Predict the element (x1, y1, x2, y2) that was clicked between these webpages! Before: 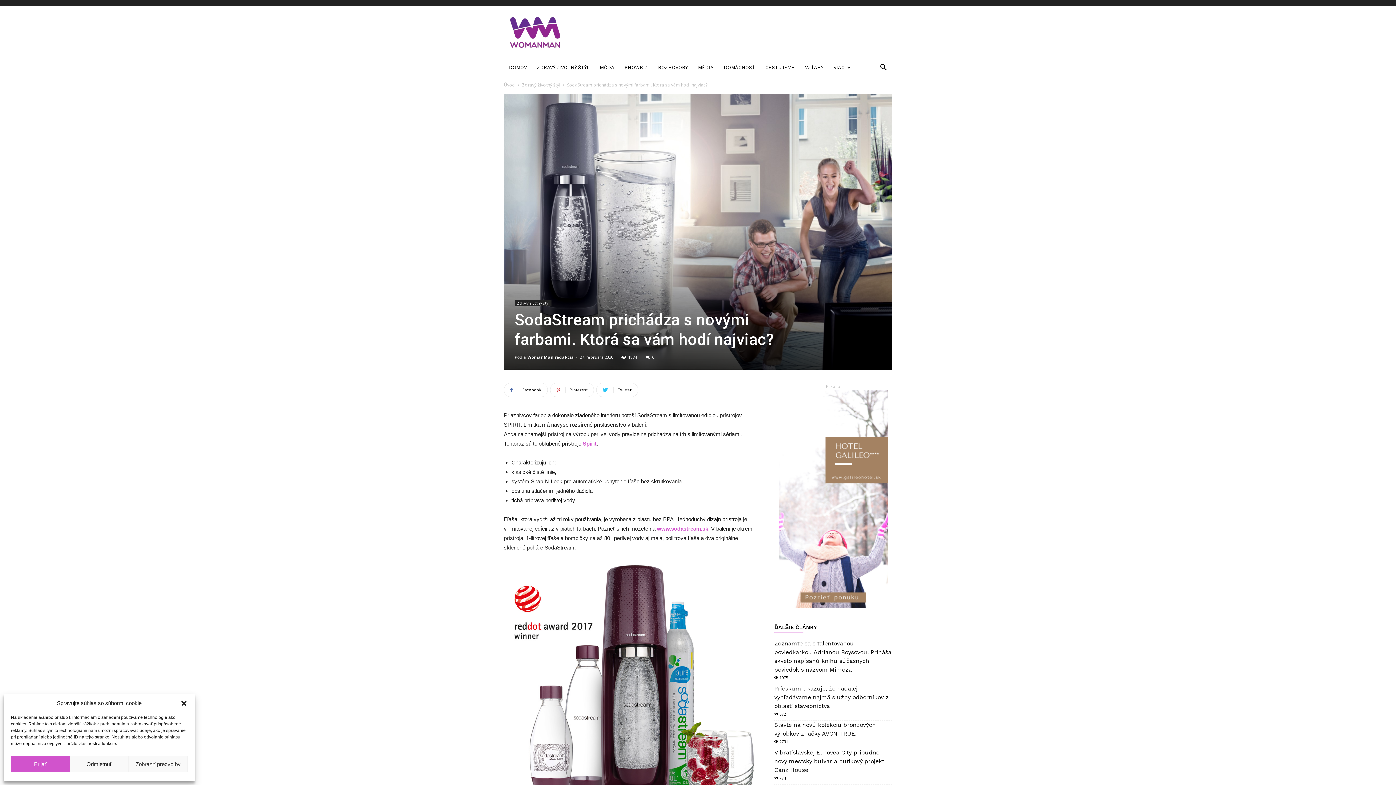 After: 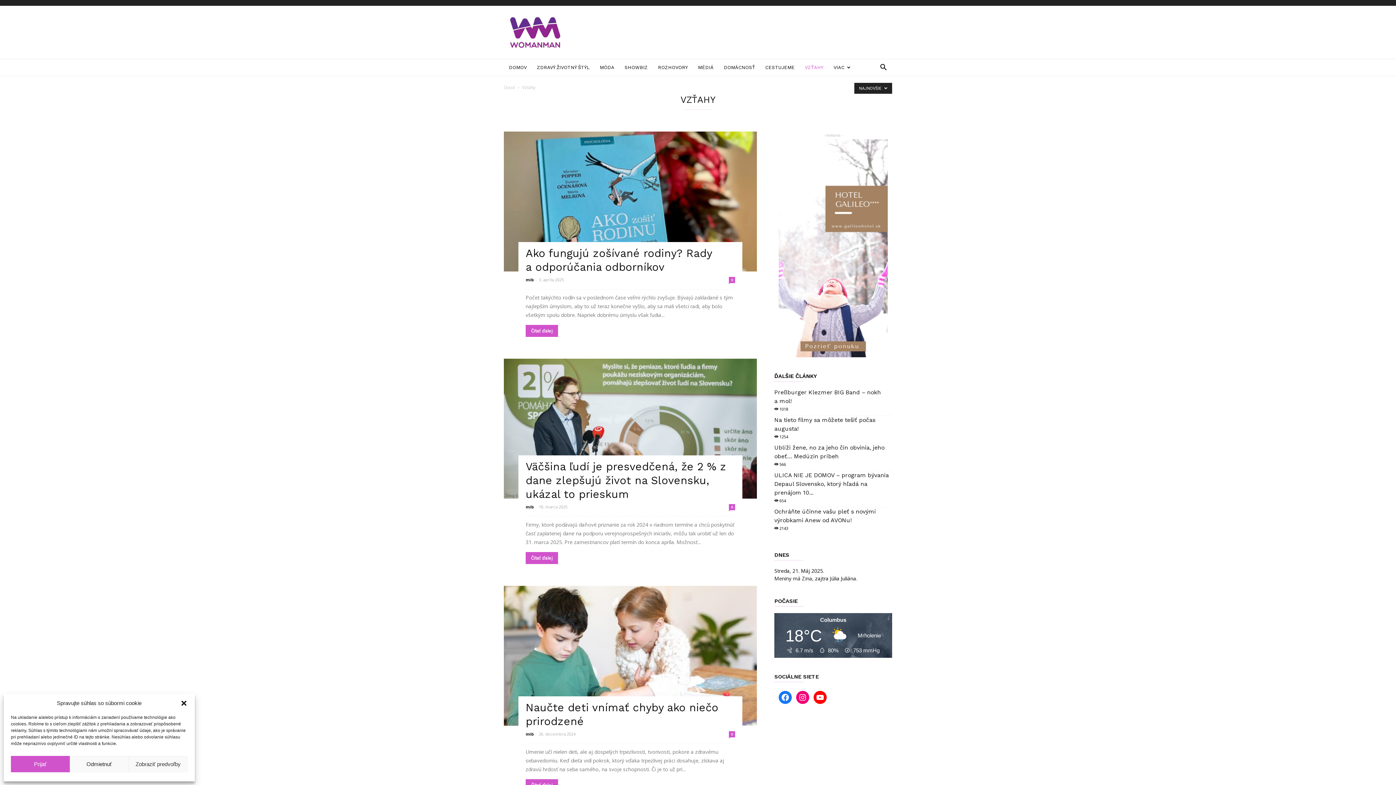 Action: bbox: (800, 58, 828, 76) label: VZŤAHY